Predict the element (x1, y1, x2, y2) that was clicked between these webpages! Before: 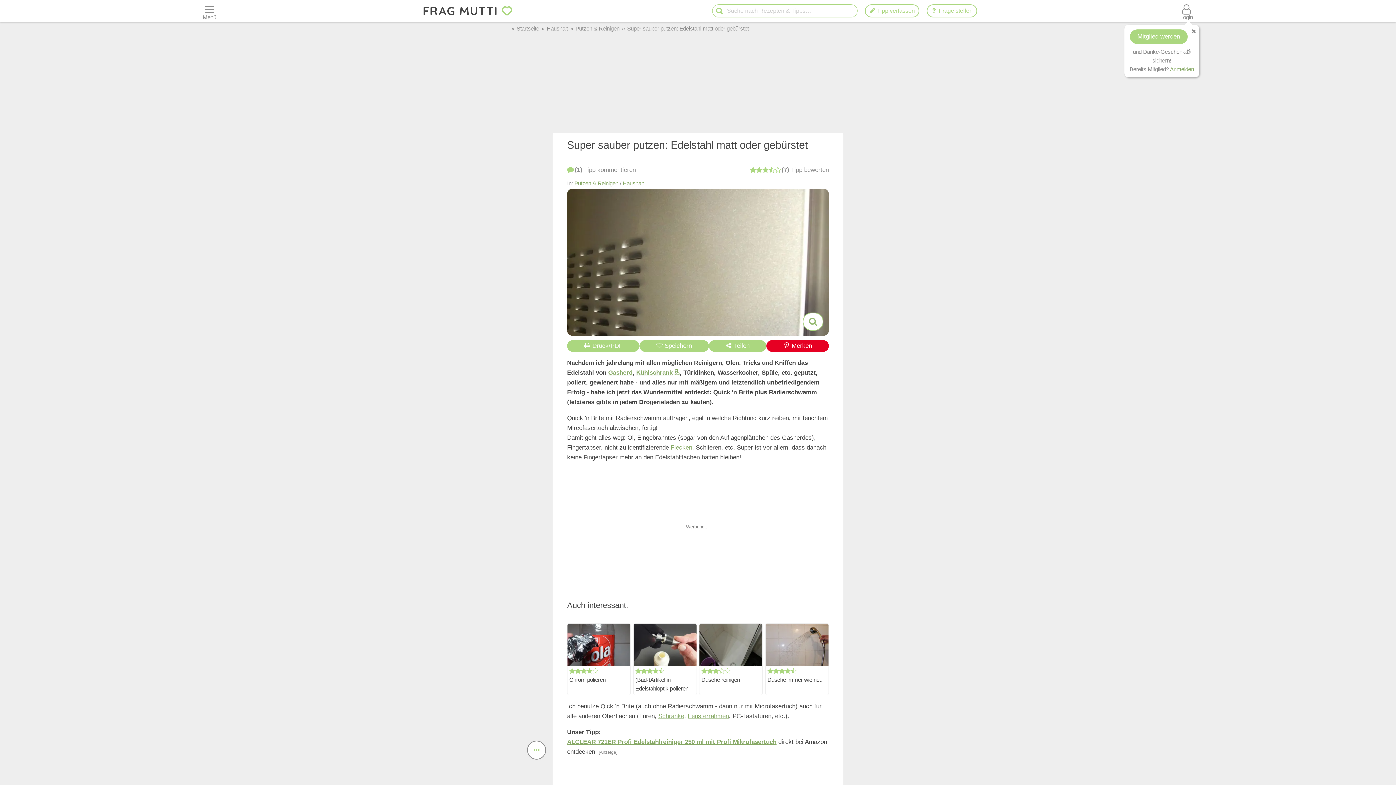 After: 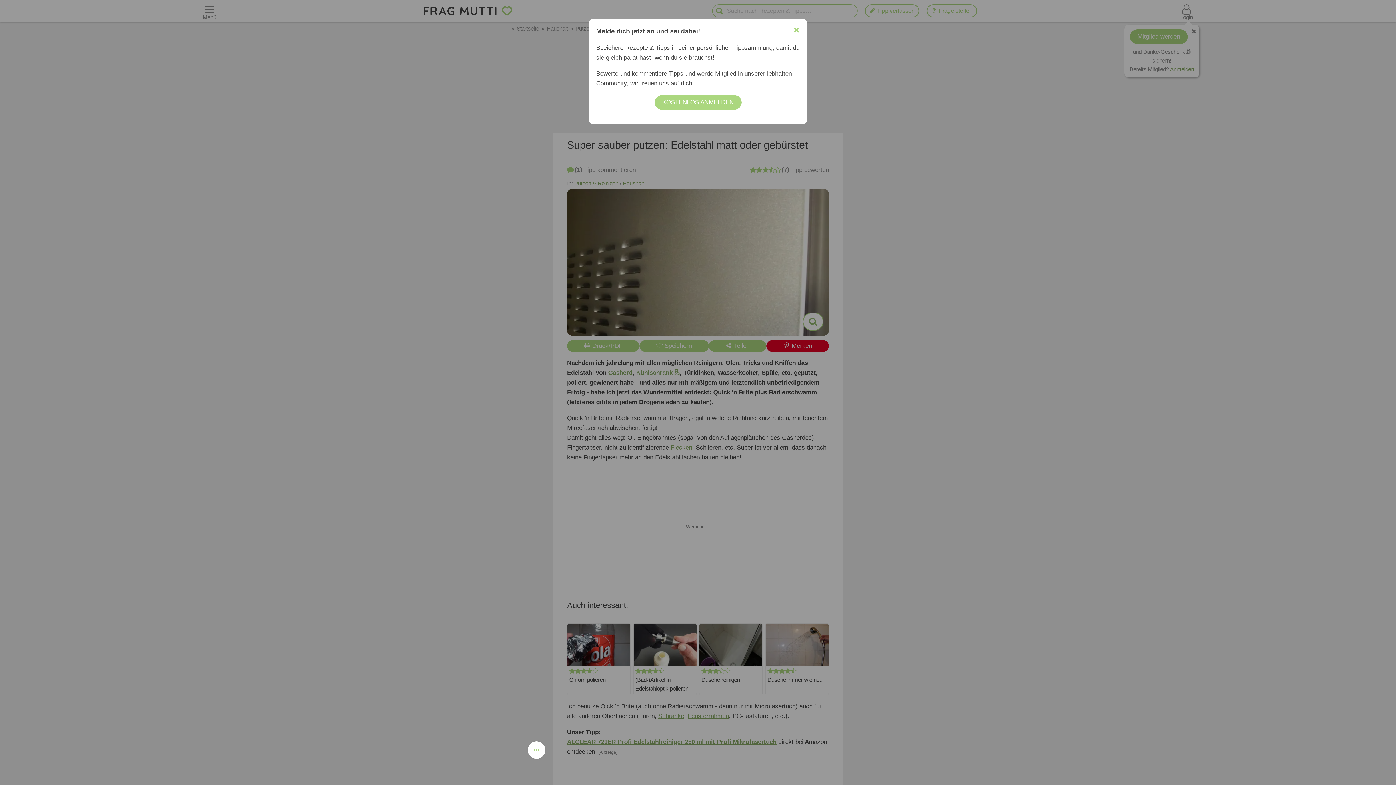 Action: bbox: (639, 340, 708, 352) label: Speichern